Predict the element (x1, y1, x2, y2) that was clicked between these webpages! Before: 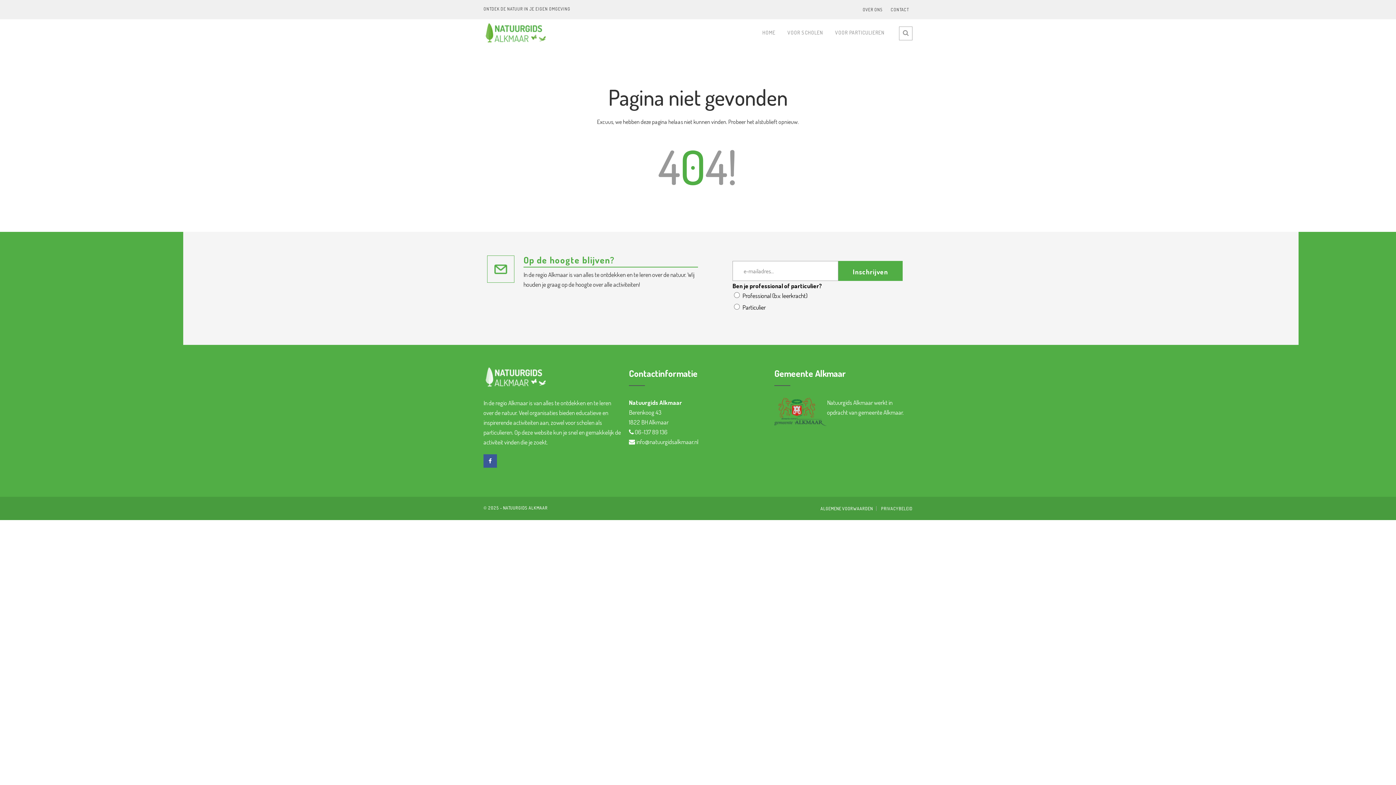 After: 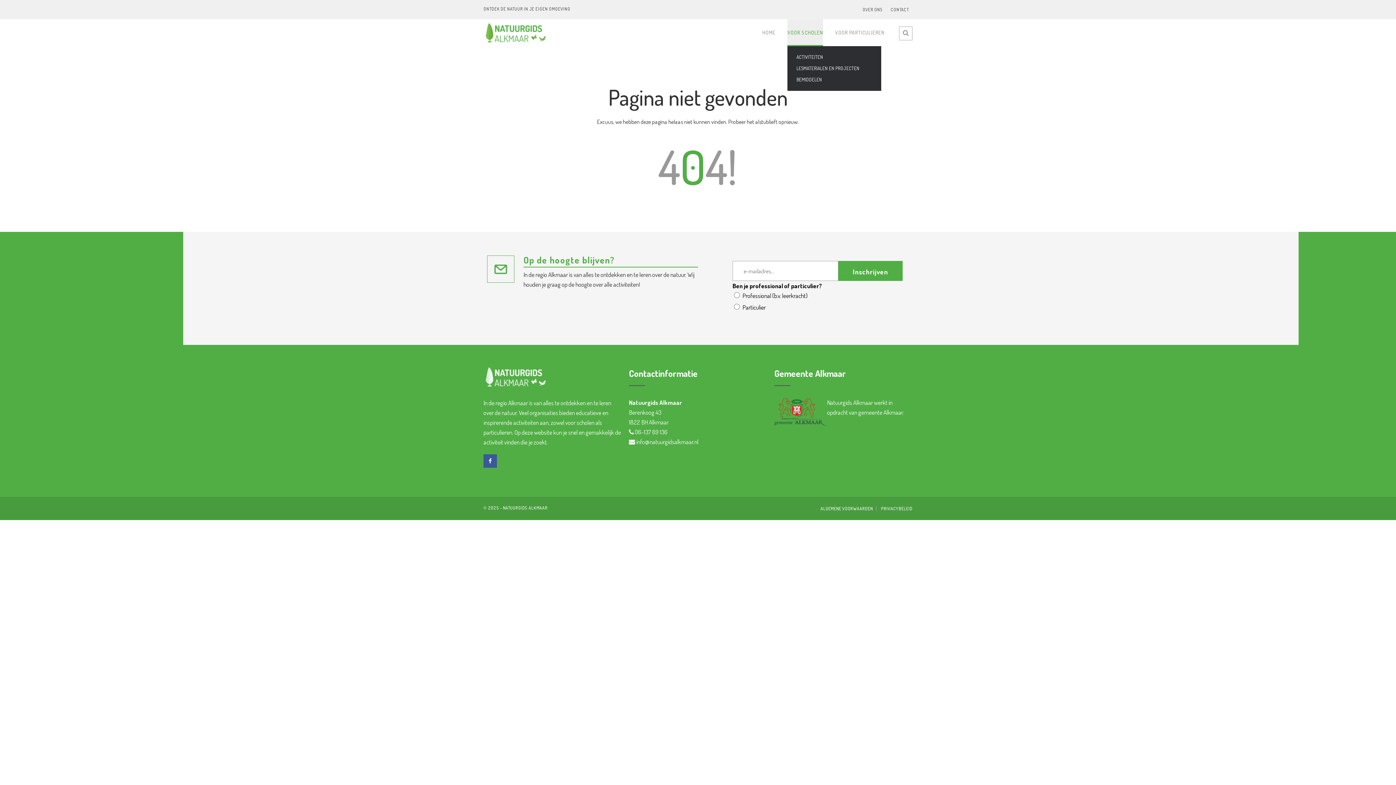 Action: bbox: (787, 19, 823, 46) label: VOOR SCHOLEN